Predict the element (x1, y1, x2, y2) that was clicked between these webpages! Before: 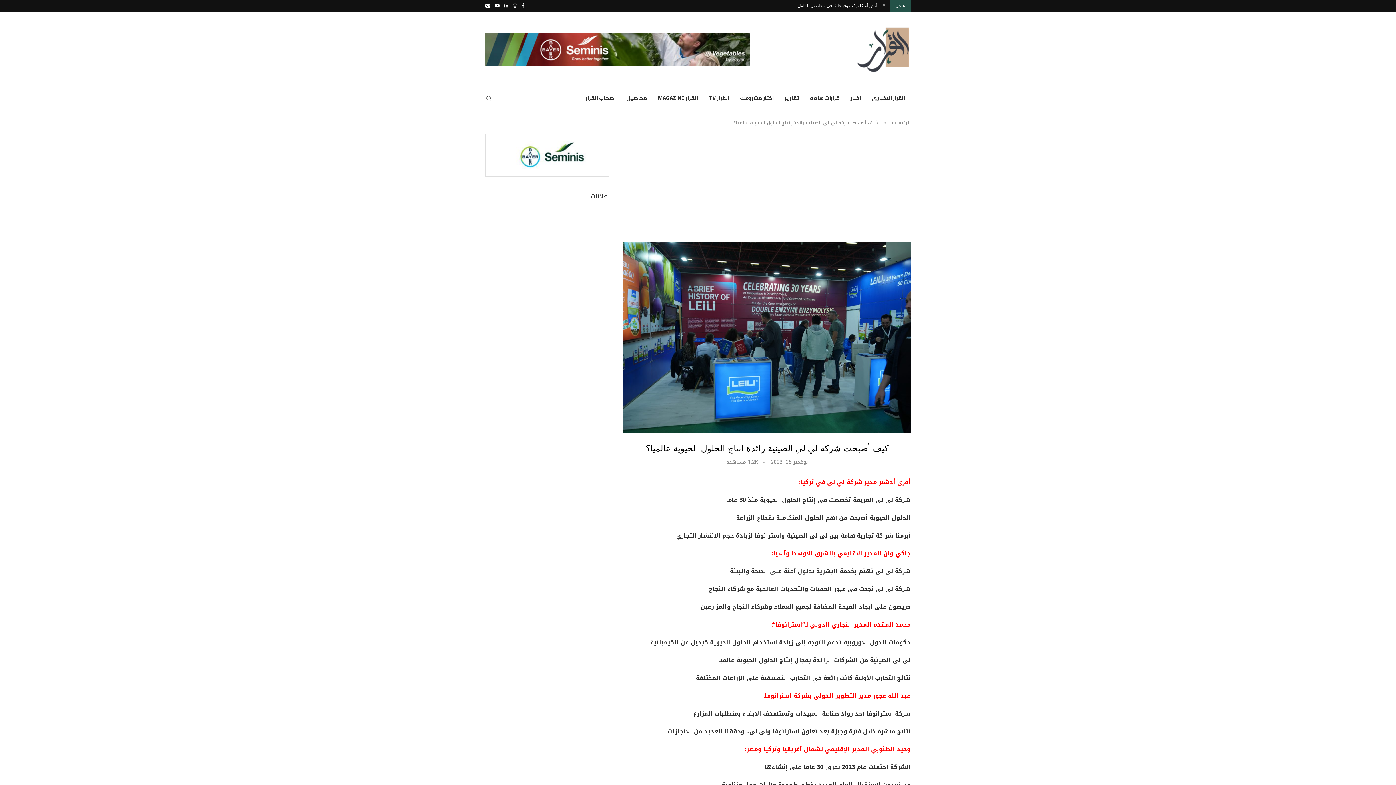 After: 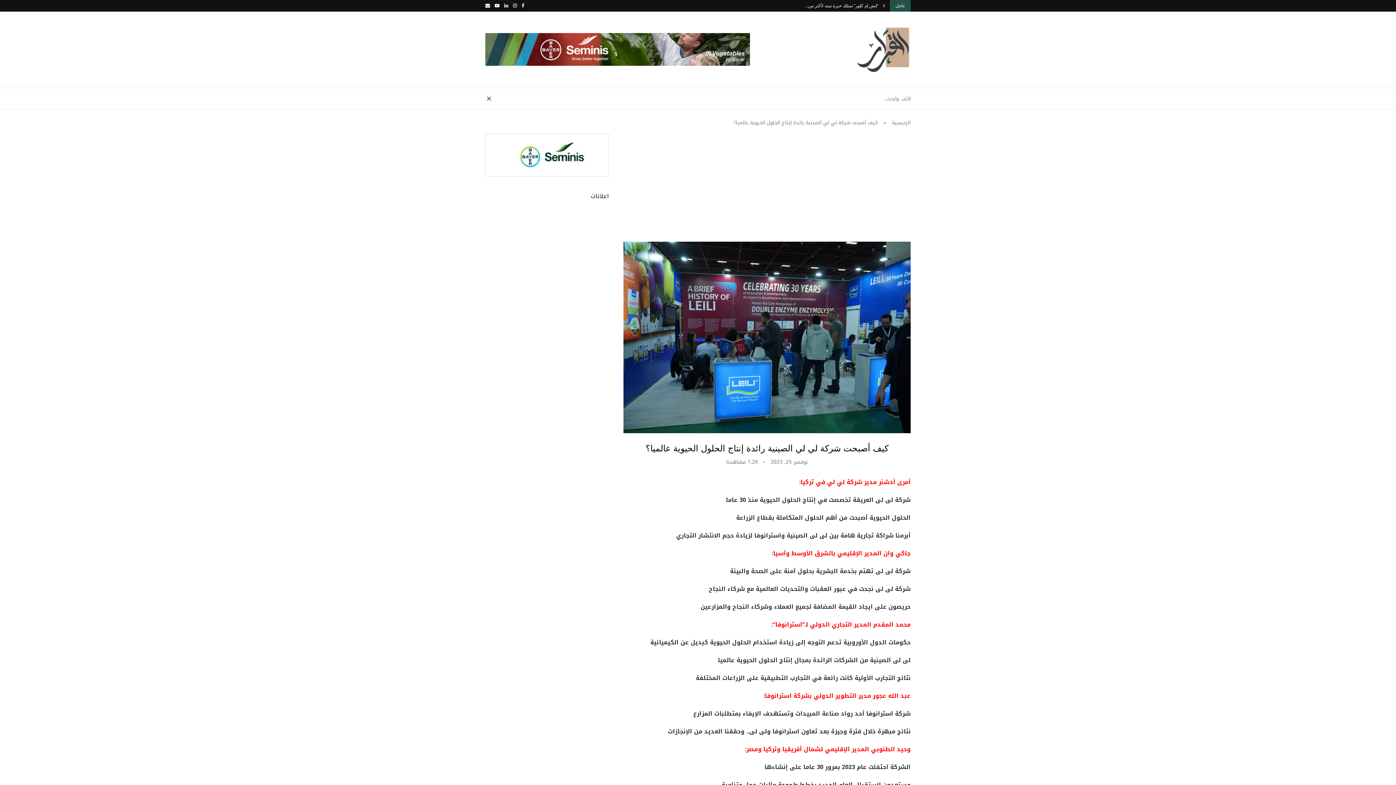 Action: bbox: (485, 88, 492, 109) label: Search